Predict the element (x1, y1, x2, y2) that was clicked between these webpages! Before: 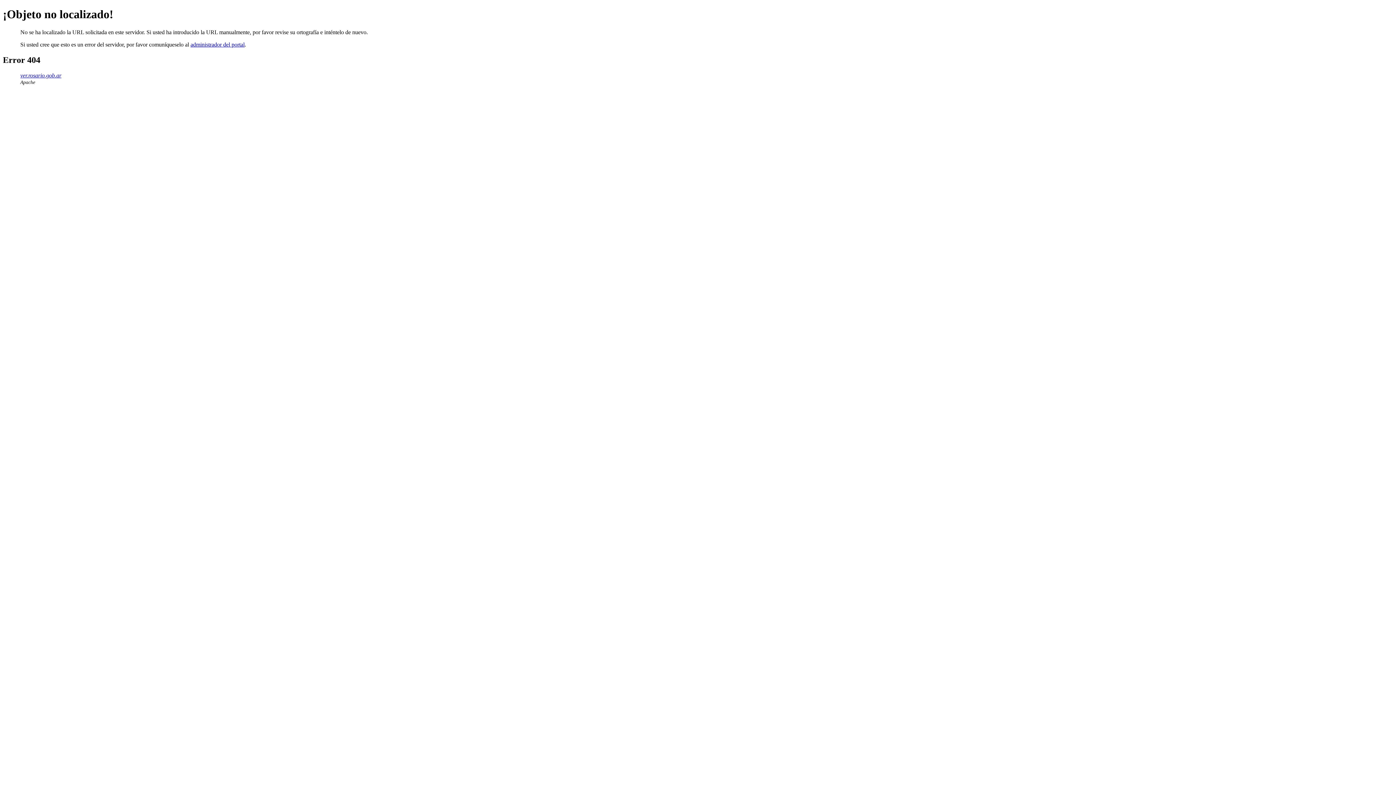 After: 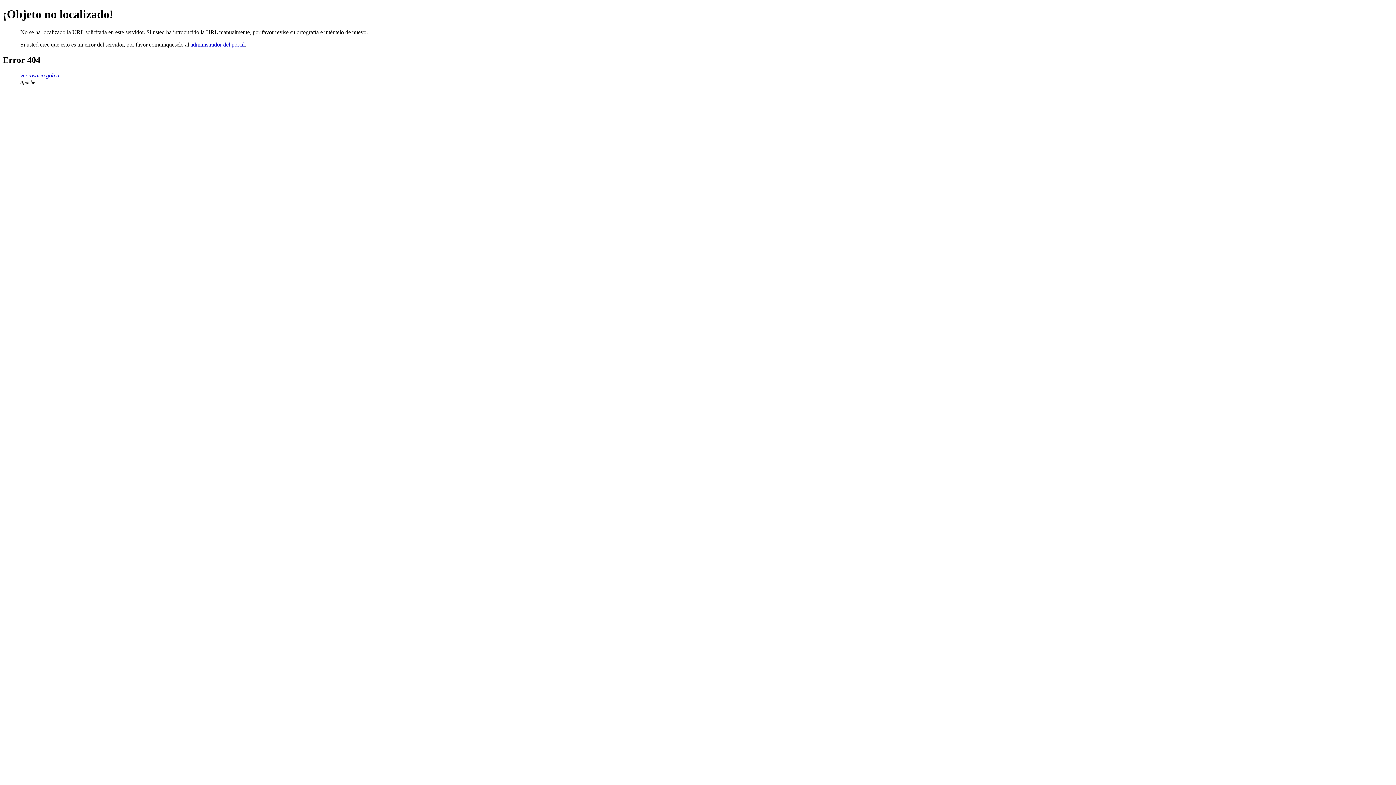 Action: bbox: (190, 41, 244, 47) label: administrador del portal